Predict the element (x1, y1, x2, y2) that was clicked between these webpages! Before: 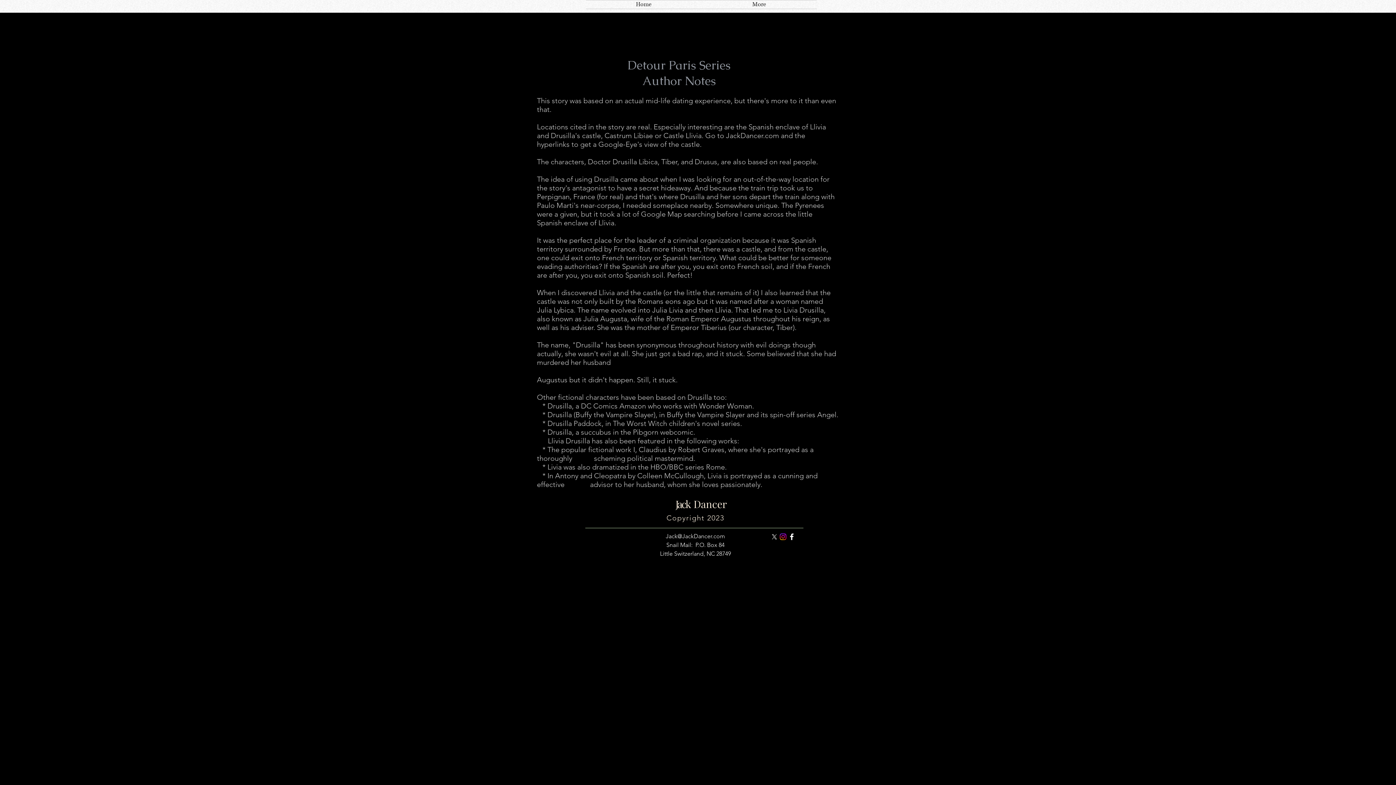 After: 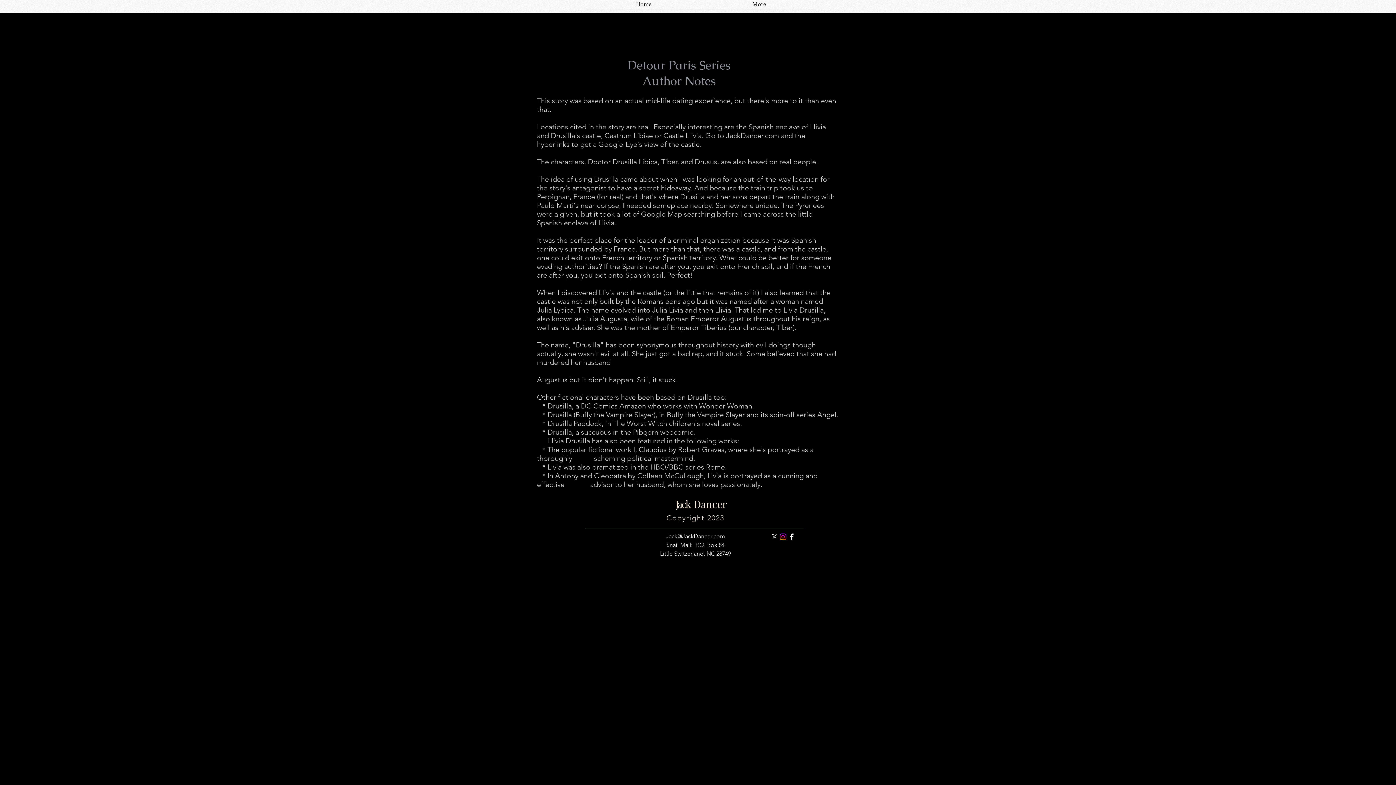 Action: bbox: (787, 532, 796, 541) label: White Facebook Icon